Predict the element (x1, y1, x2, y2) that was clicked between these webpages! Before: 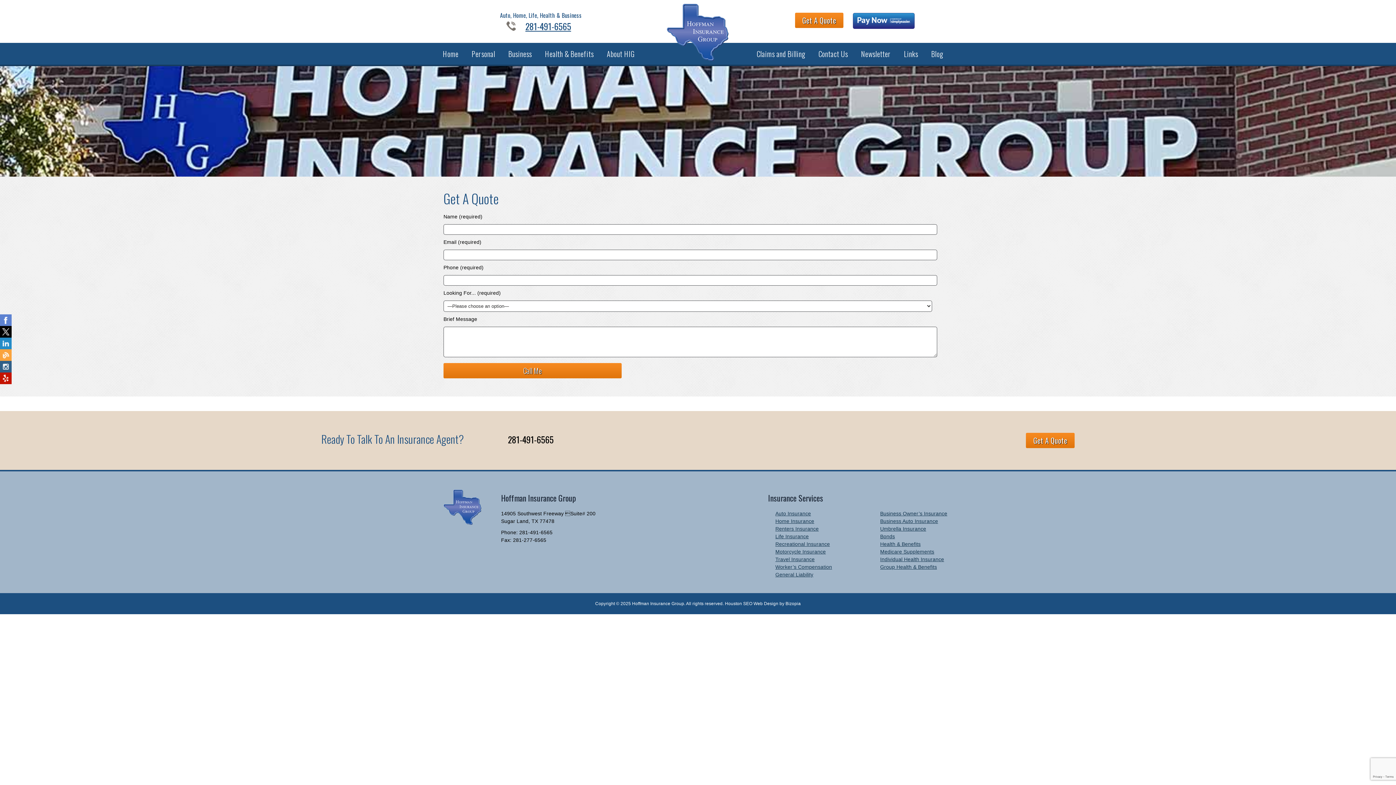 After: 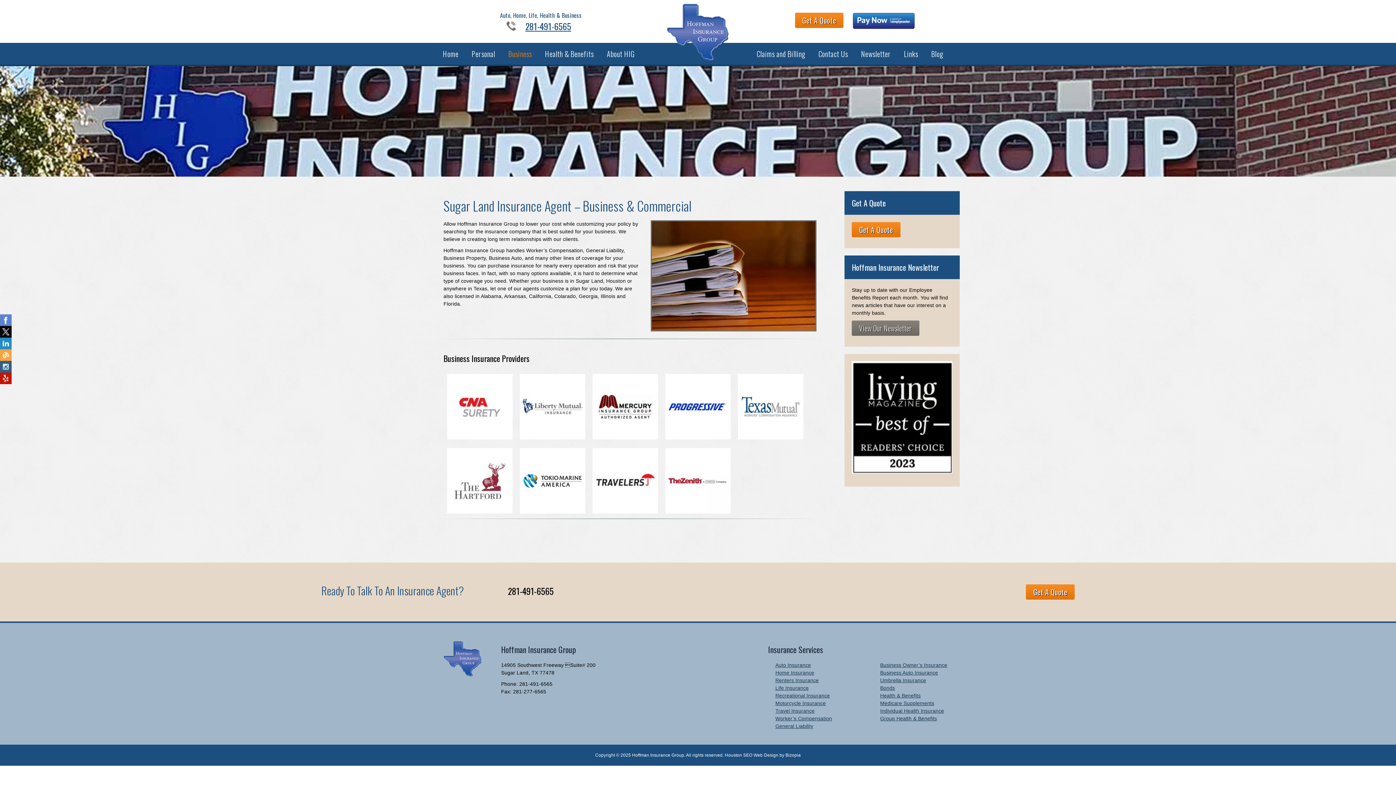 Action: bbox: (501, 46, 538, 61) label: Business